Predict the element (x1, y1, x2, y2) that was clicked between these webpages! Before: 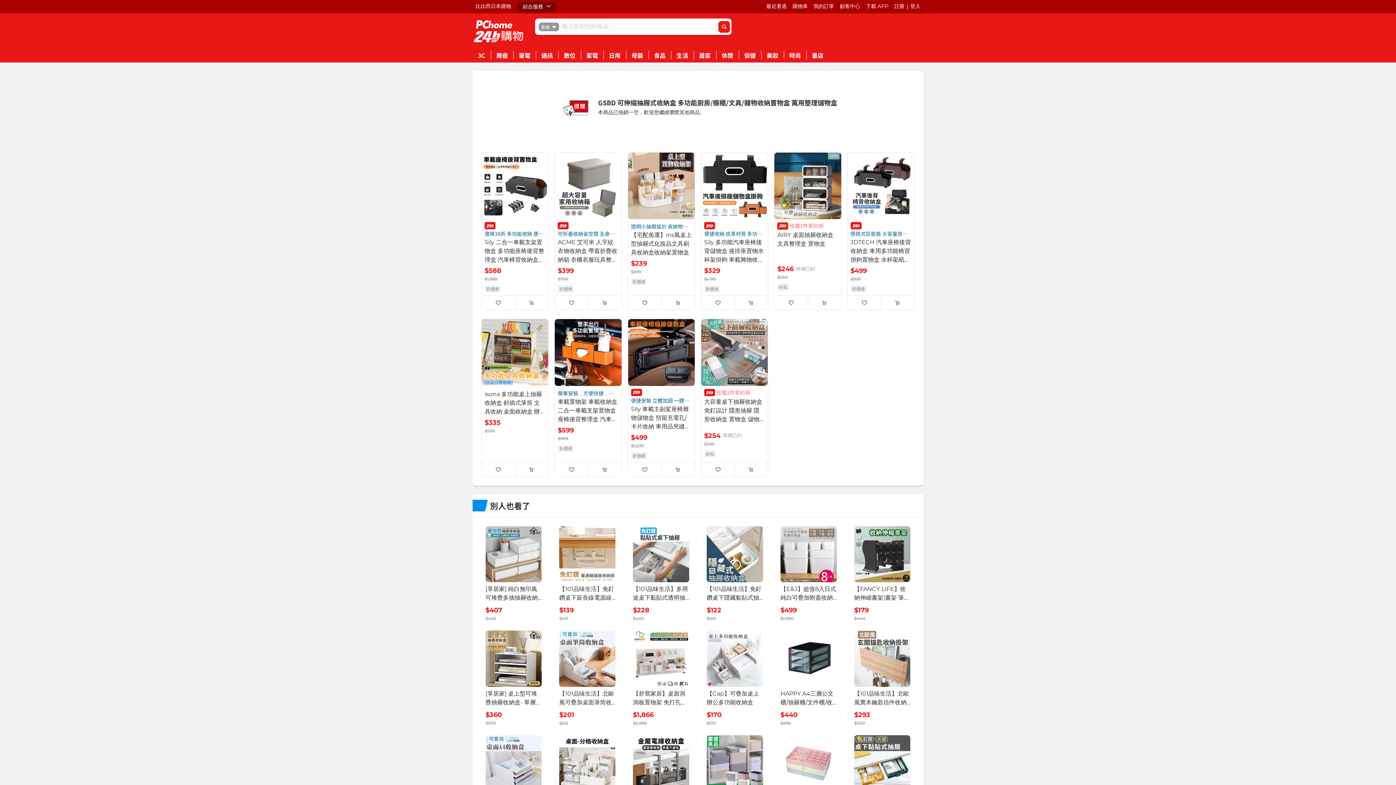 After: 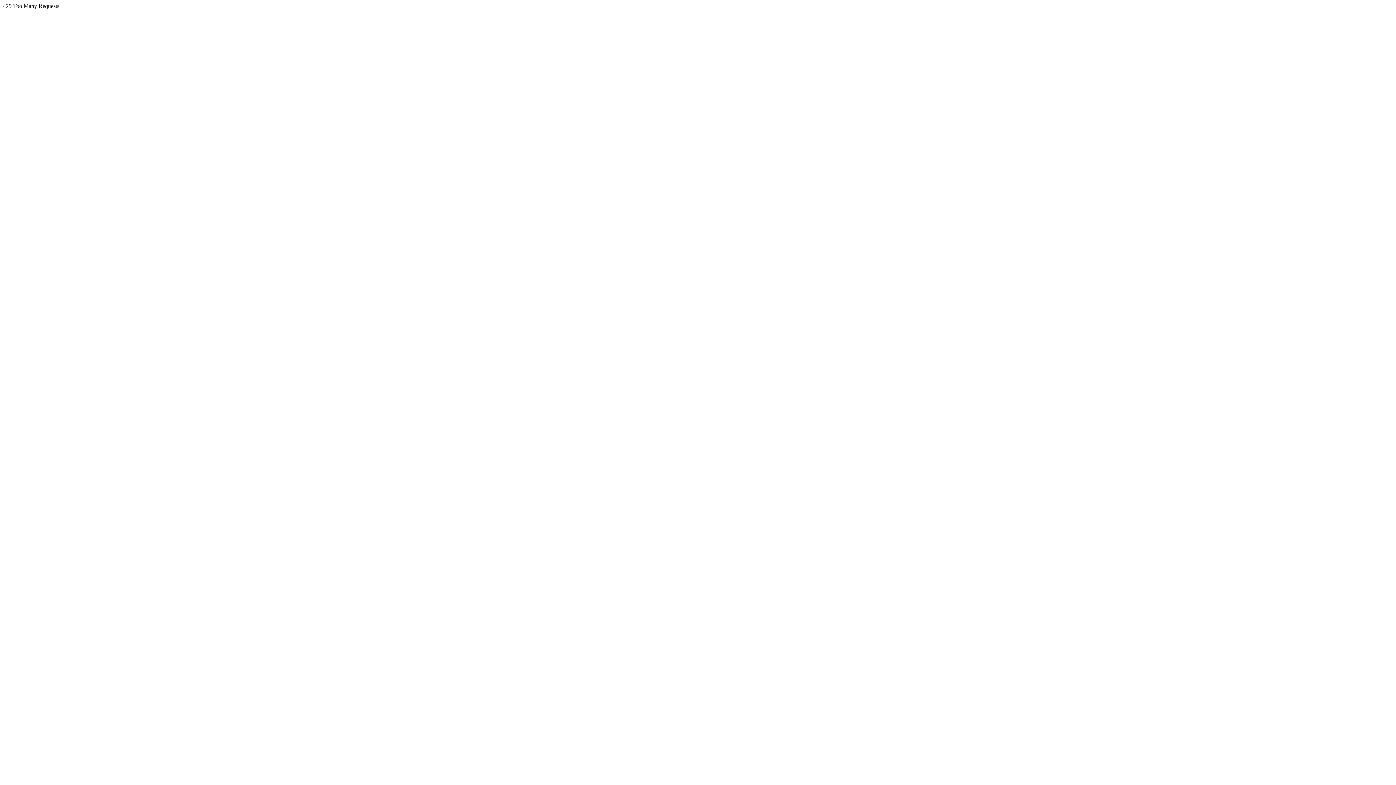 Action: bbox: (784, 48, 806, 62) label: 時尚